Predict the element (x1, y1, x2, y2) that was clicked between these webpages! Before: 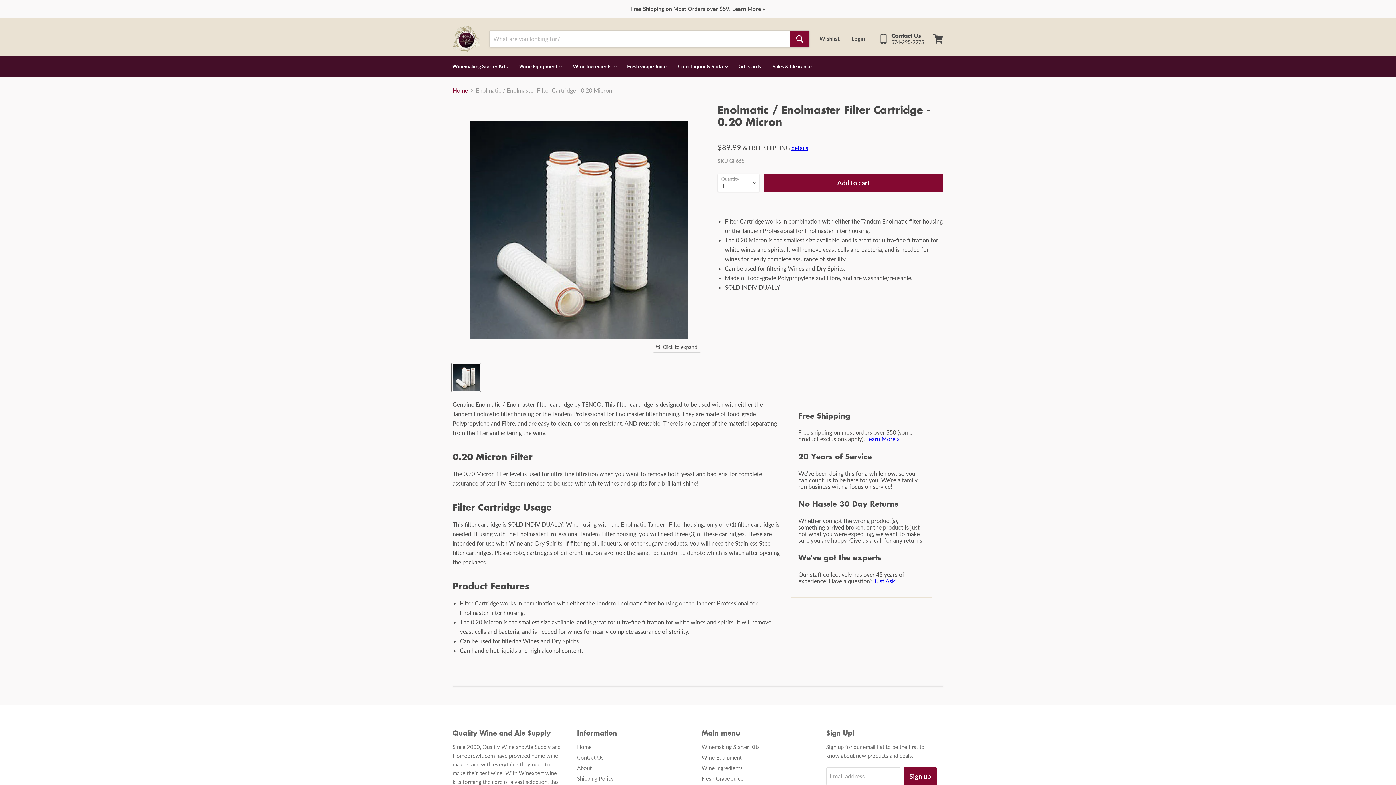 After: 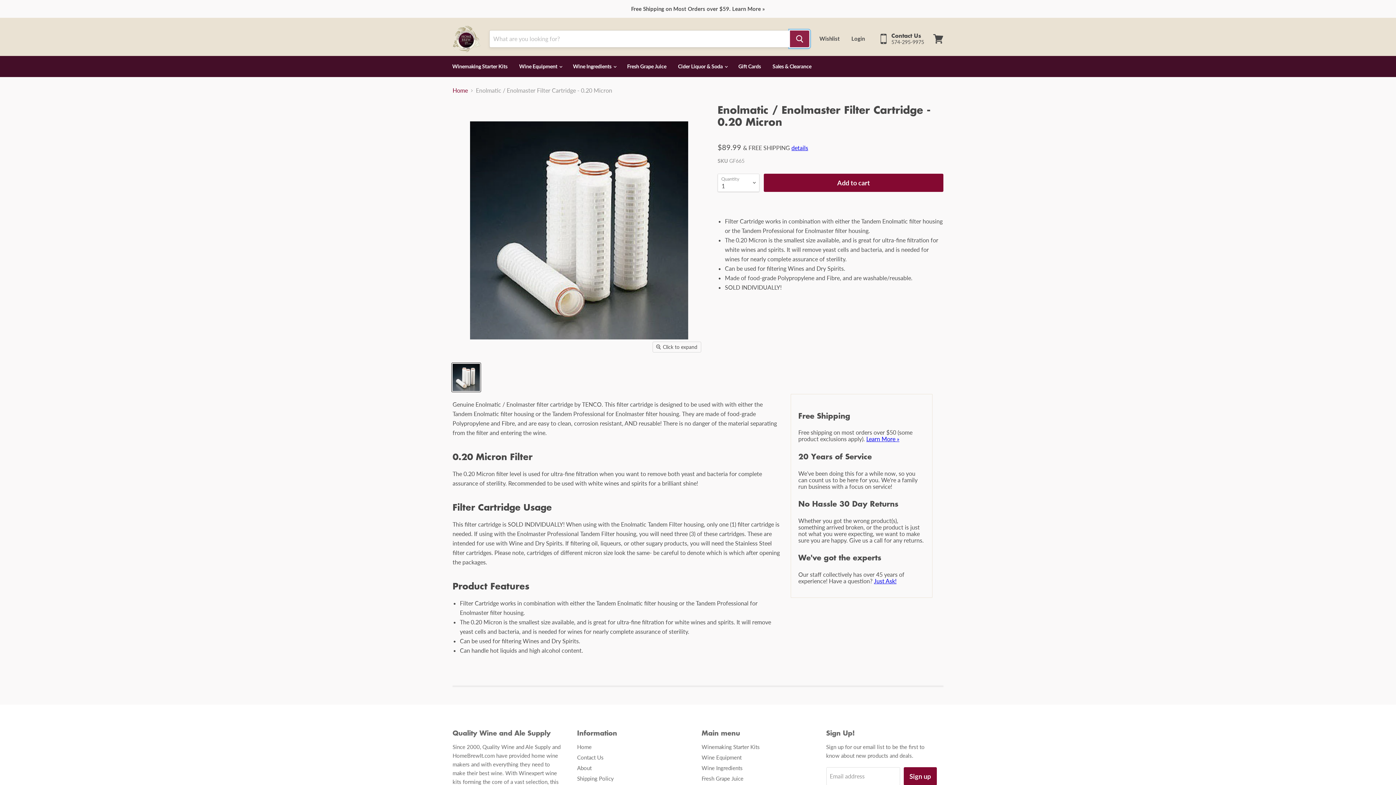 Action: bbox: (790, 30, 809, 47) label: Search